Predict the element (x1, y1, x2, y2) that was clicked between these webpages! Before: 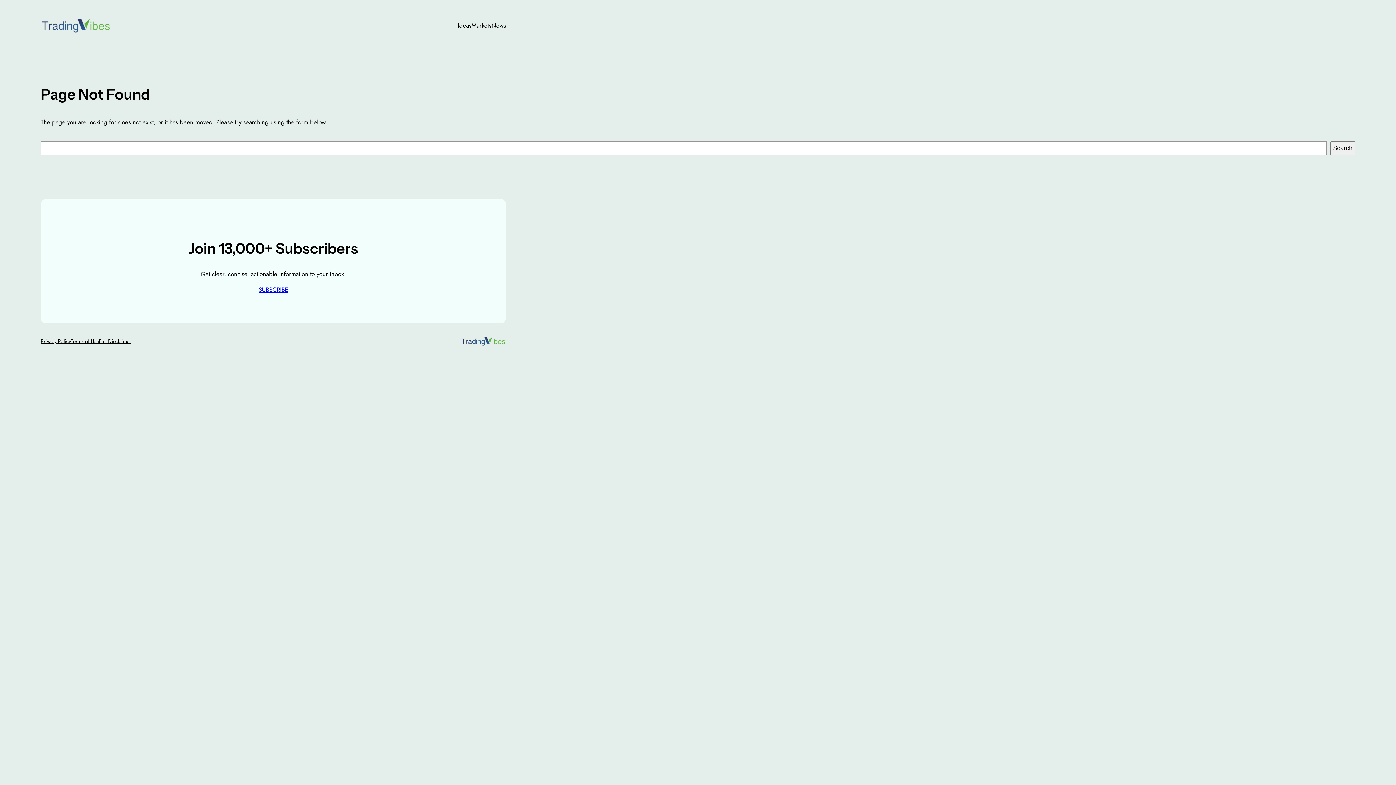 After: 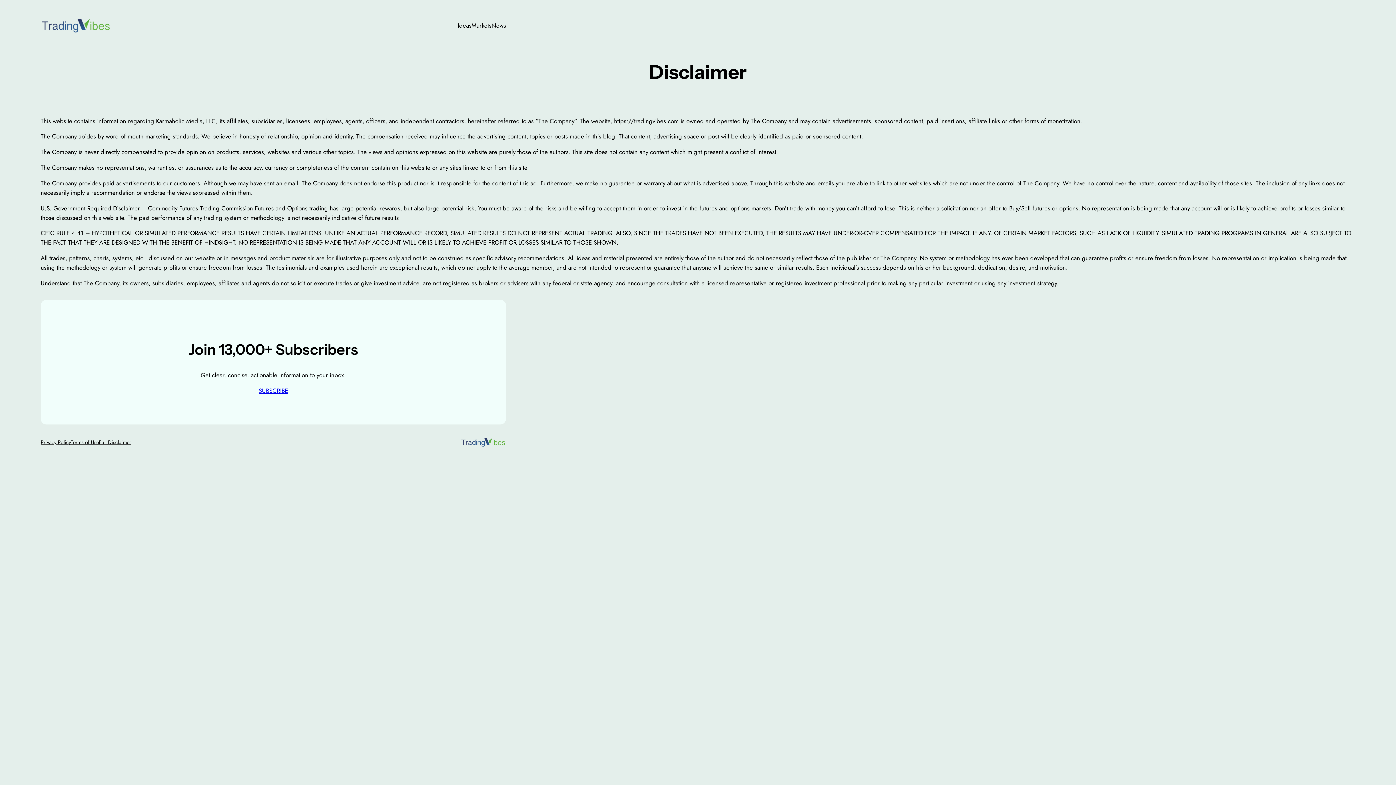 Action: label: Full Disclaimer bbox: (98, 337, 131, 345)